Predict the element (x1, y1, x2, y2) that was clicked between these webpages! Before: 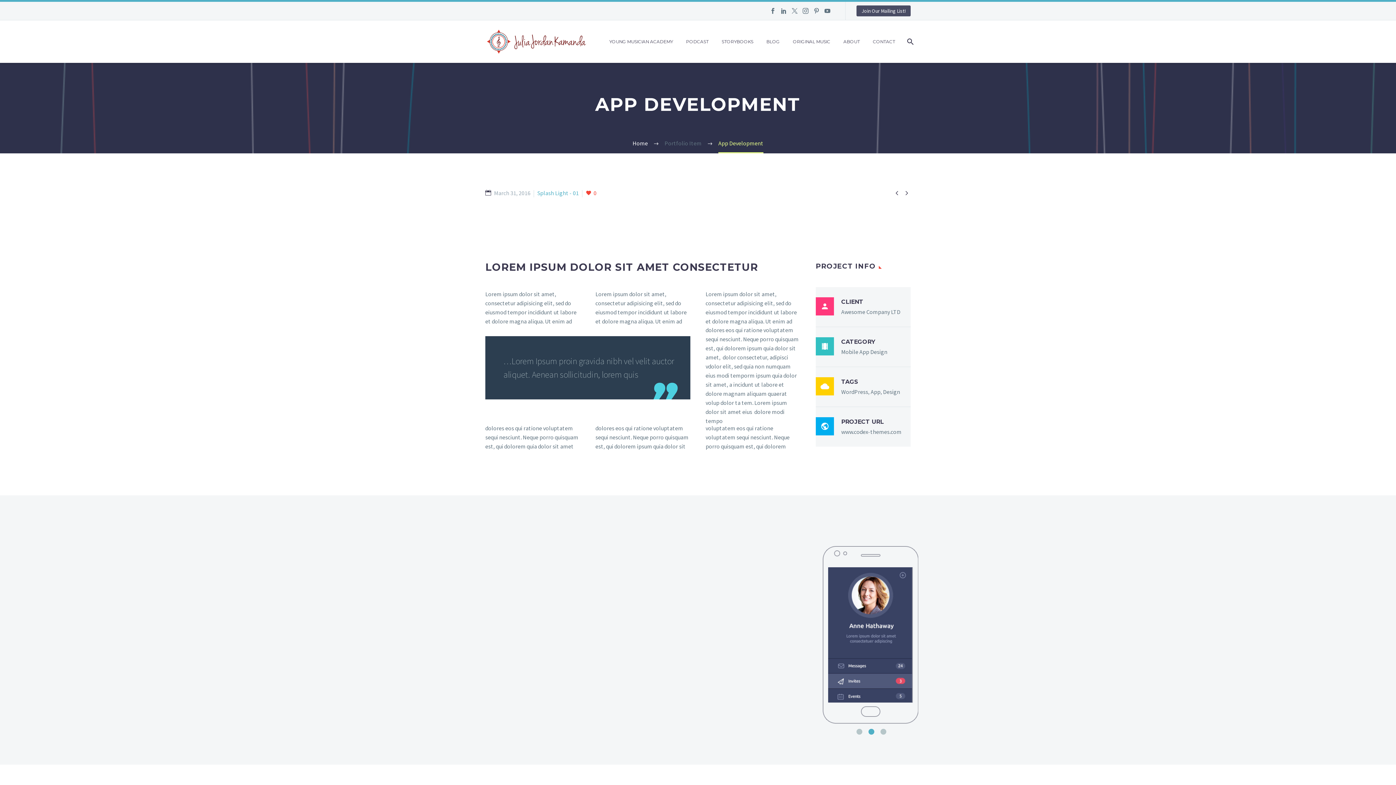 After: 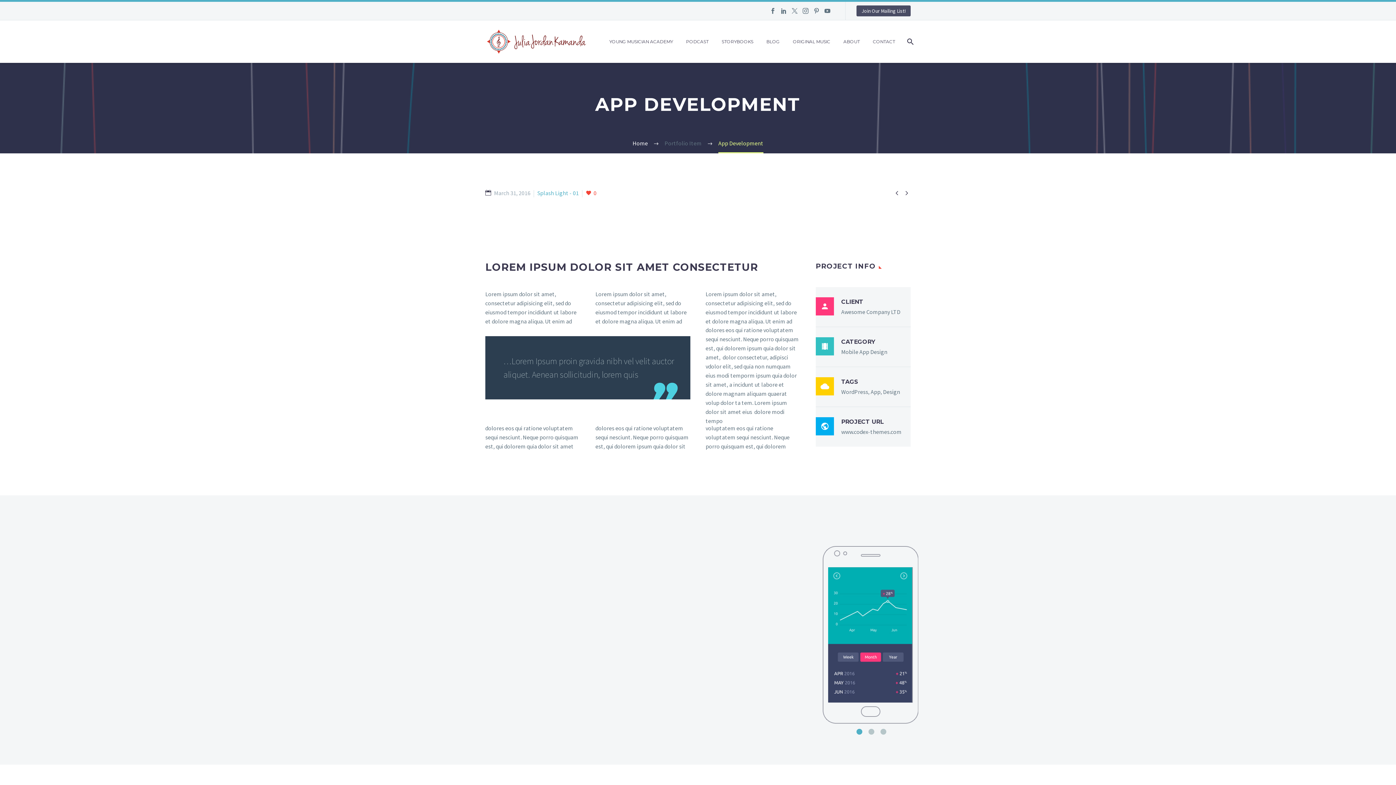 Action: label: Pagination Item 1 bbox: (856, 729, 862, 735)